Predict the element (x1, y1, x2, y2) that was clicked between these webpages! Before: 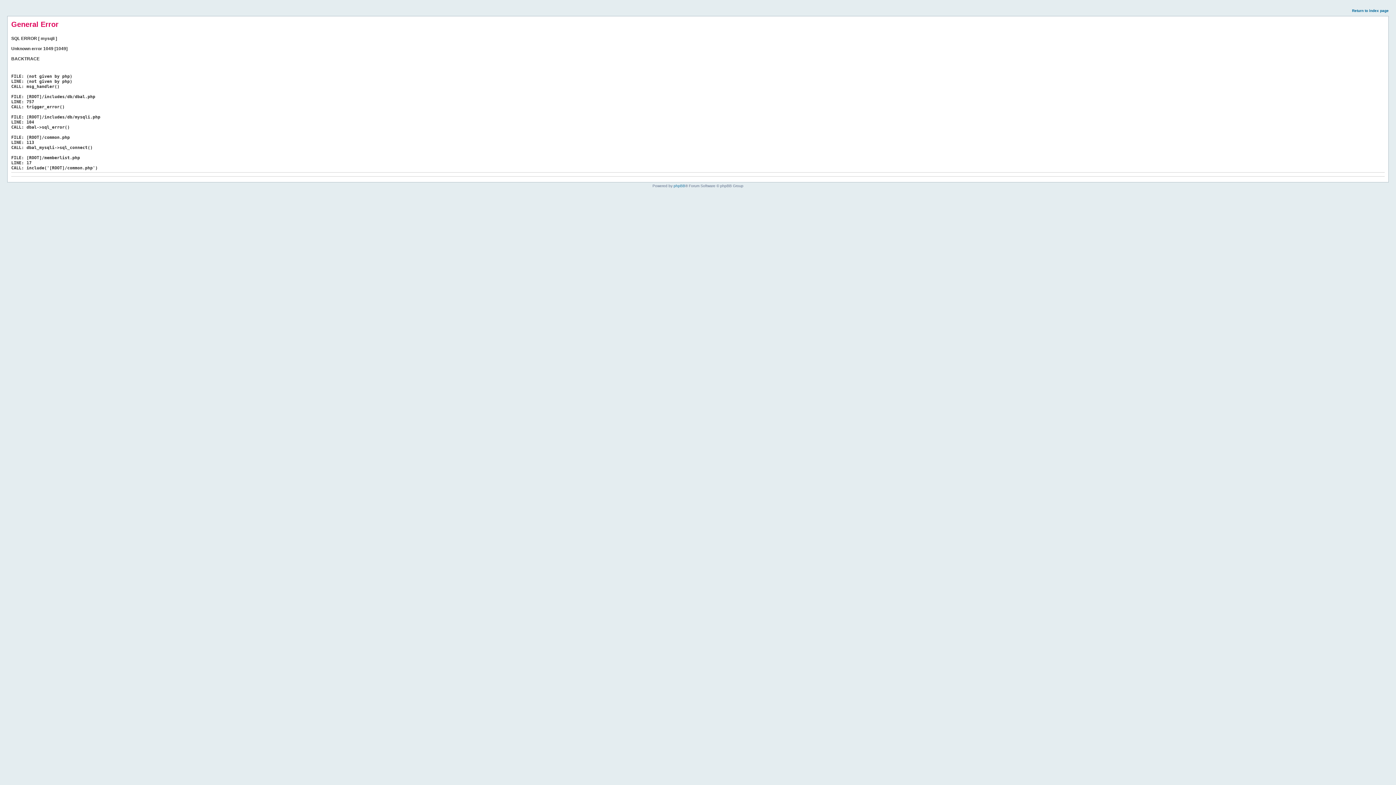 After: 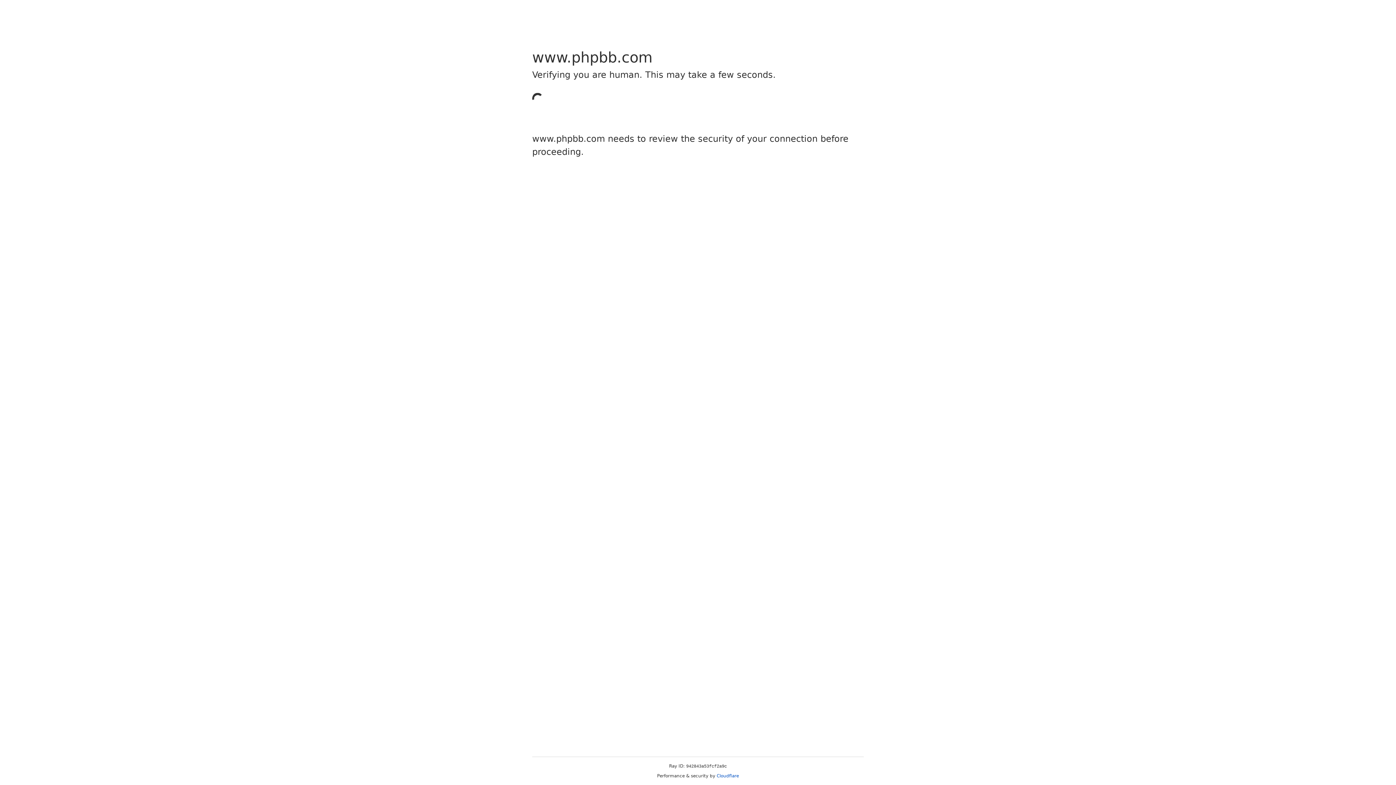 Action: bbox: (673, 184, 685, 188) label: phpBB